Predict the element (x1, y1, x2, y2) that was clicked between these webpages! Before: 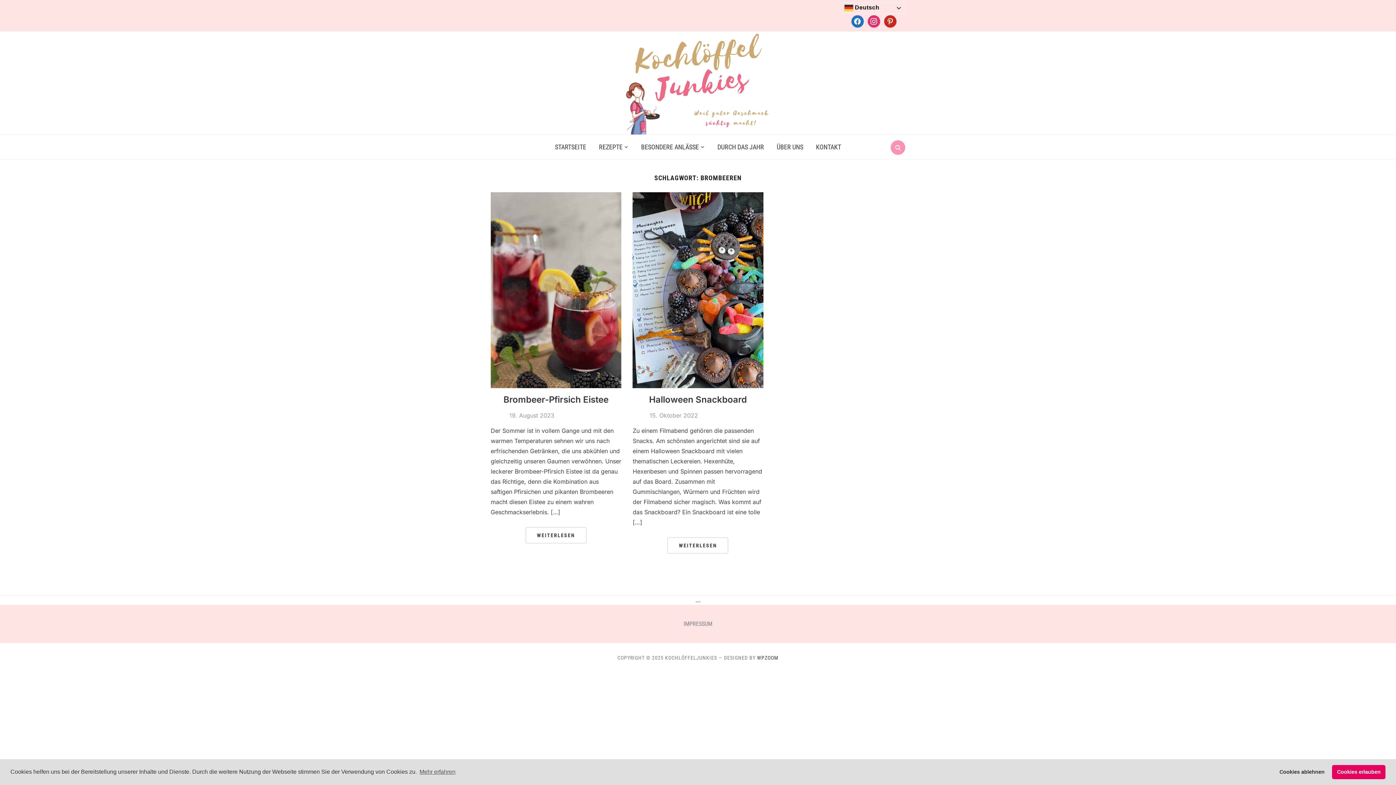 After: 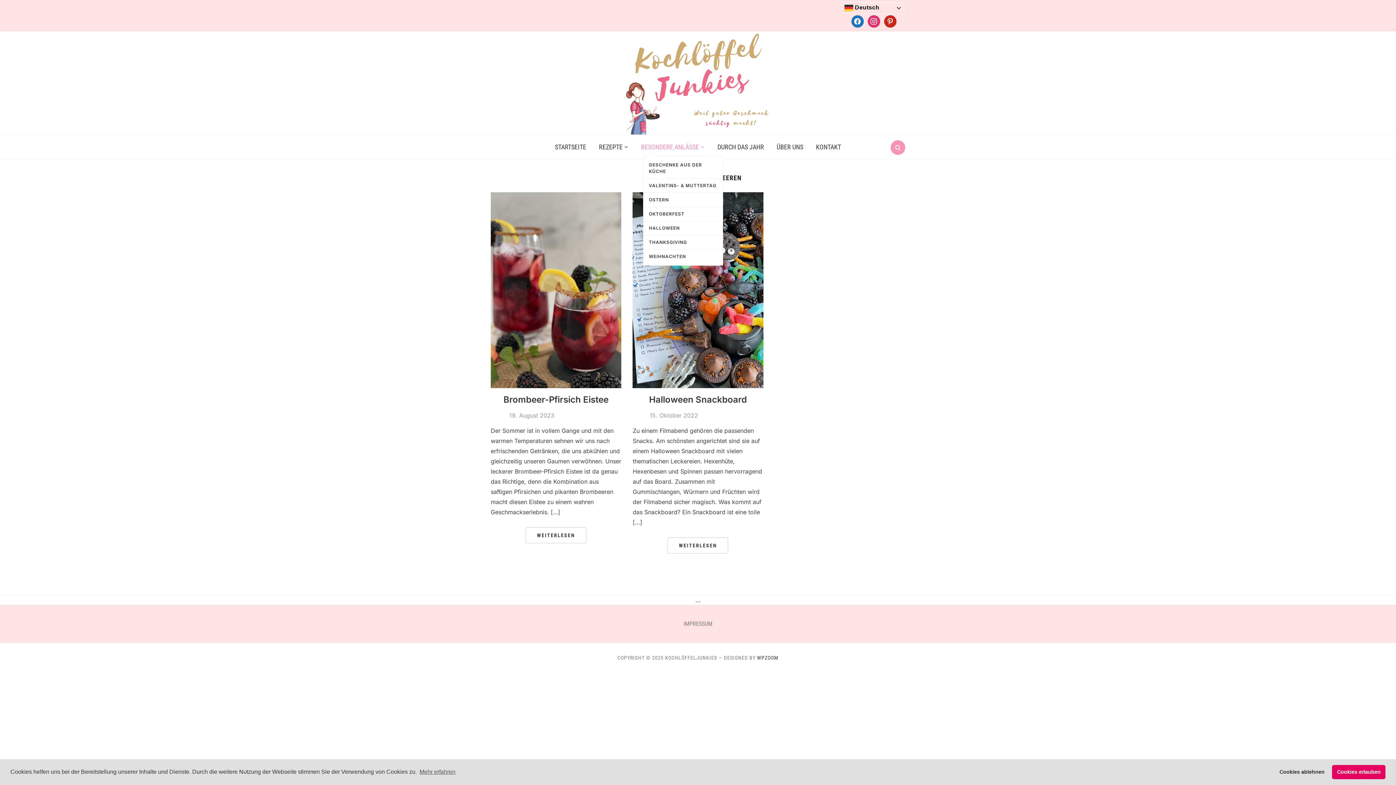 Action: bbox: (635, 138, 710, 155) label: BESONDERE ANLÄSSE